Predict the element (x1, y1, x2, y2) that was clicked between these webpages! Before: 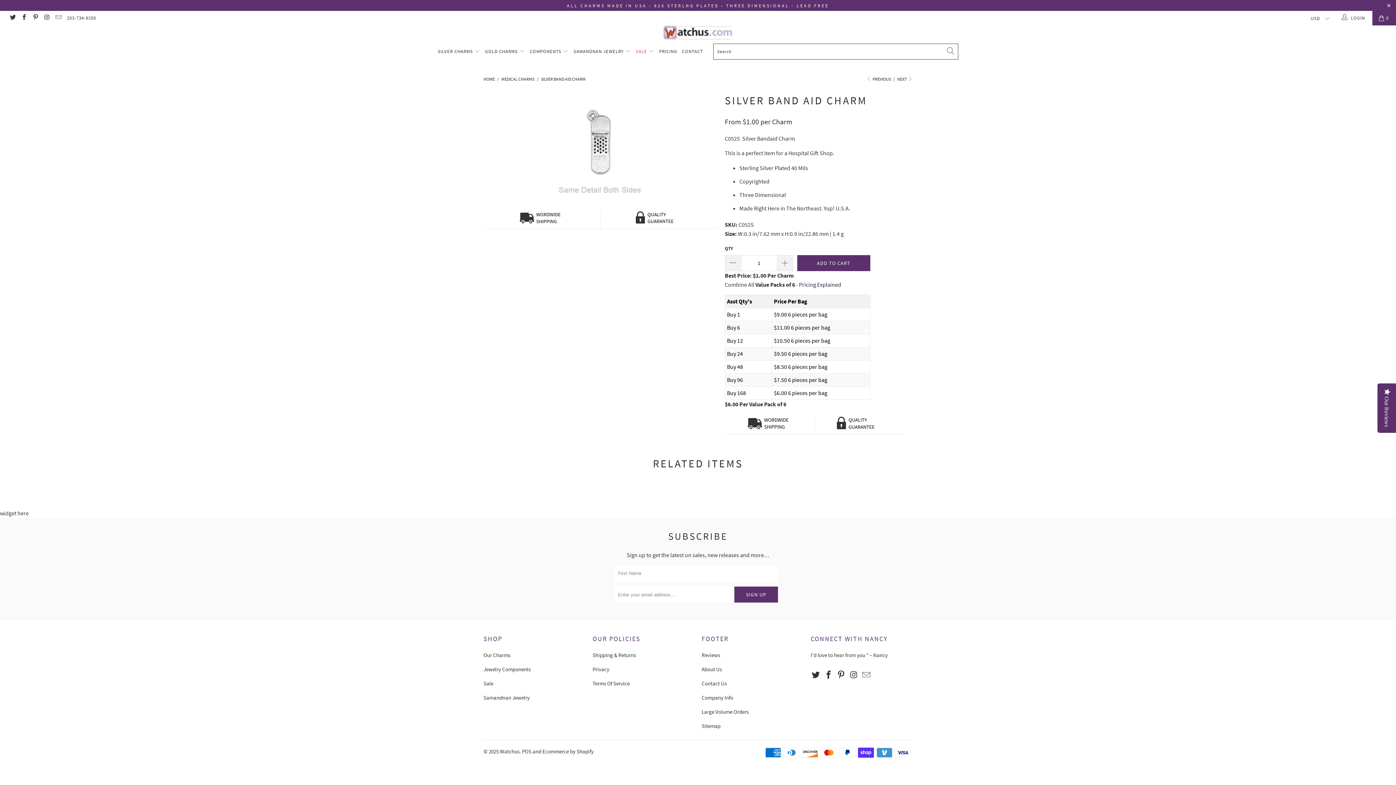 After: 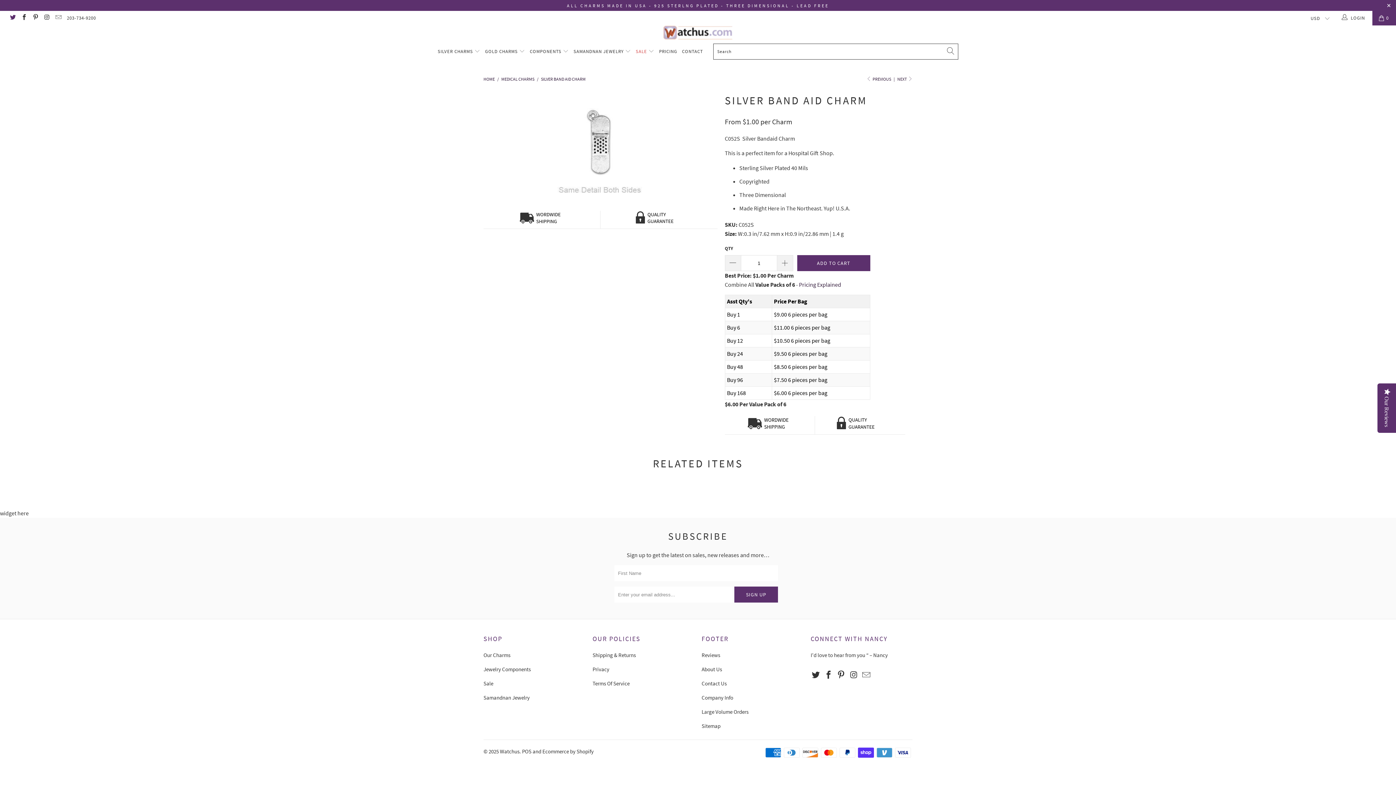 Action: bbox: (9, 14, 15, 21)